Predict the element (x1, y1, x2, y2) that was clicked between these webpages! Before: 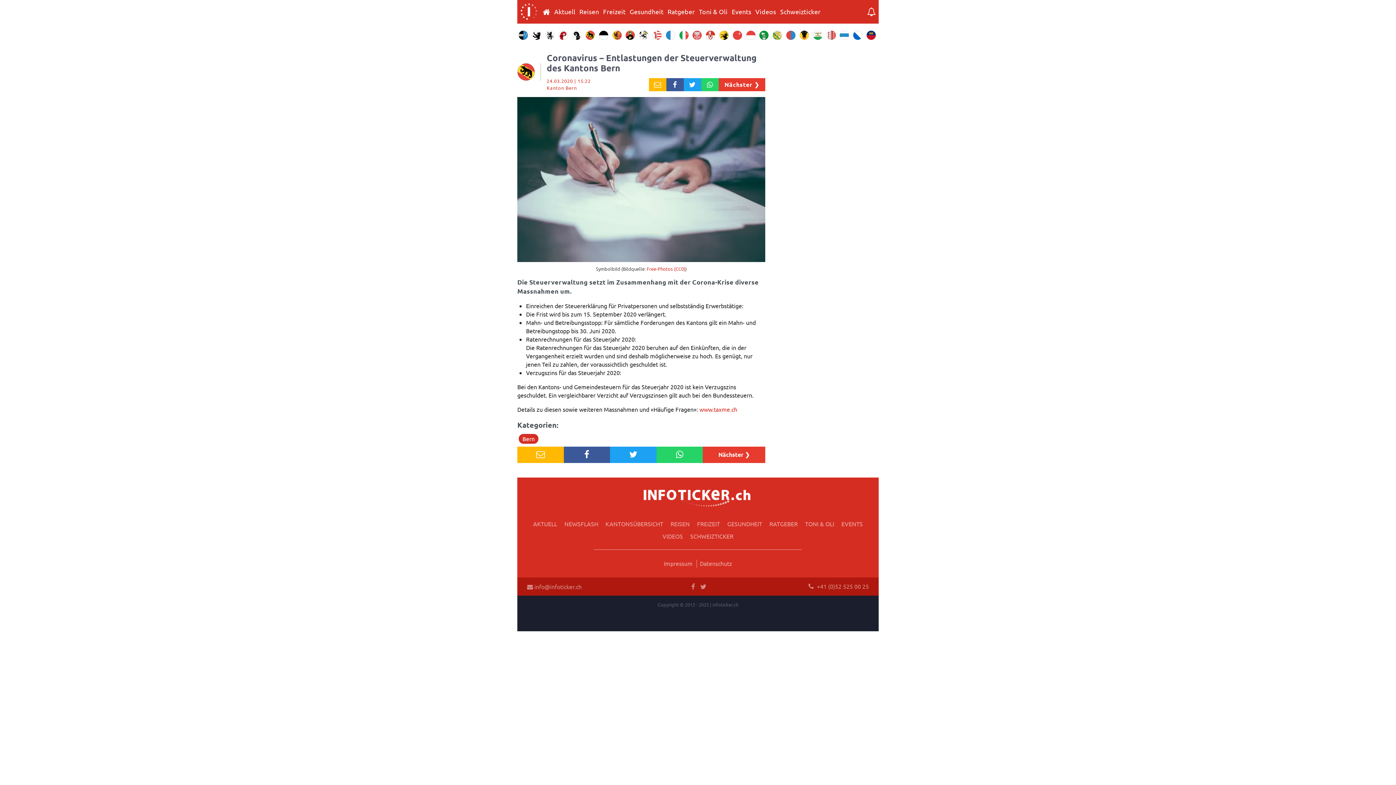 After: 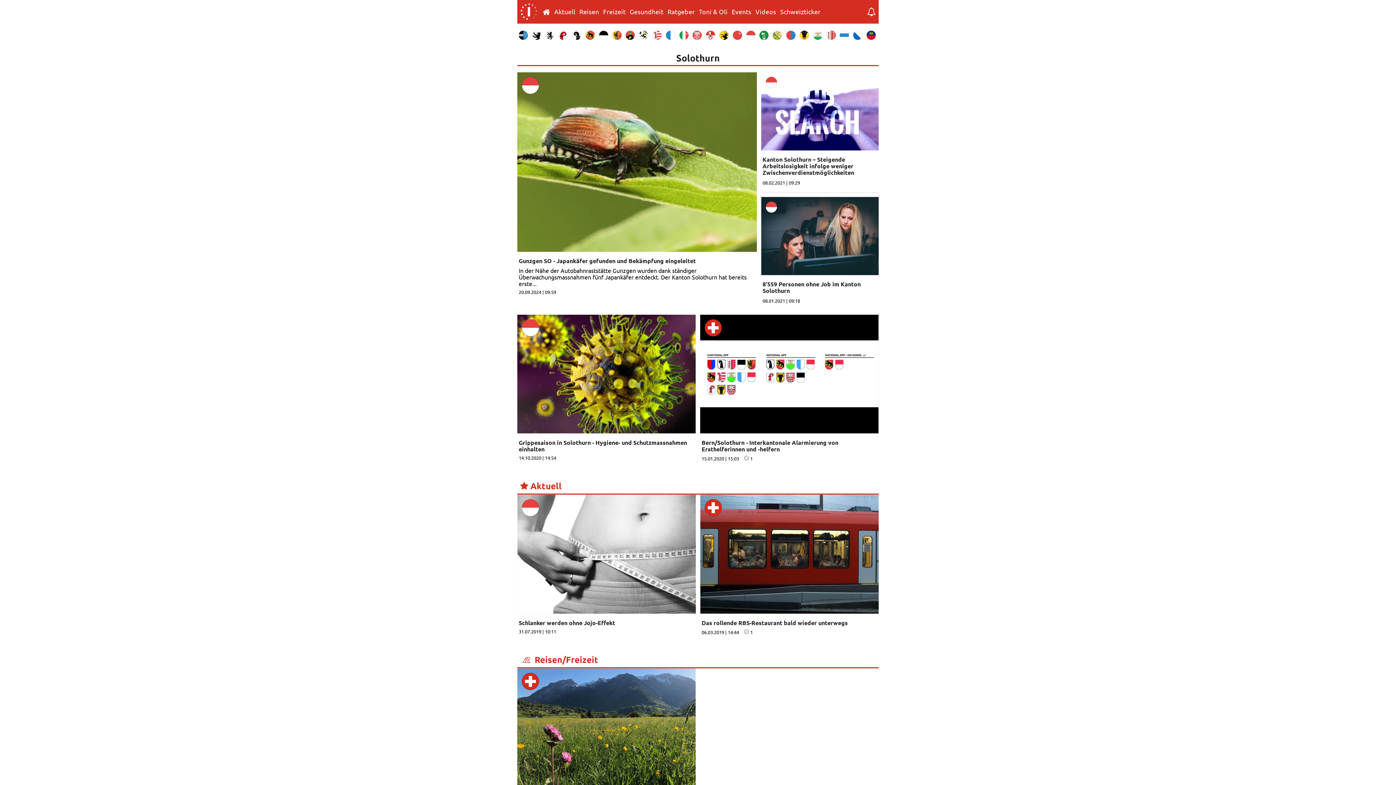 Action: bbox: (746, 30, 757, 39)